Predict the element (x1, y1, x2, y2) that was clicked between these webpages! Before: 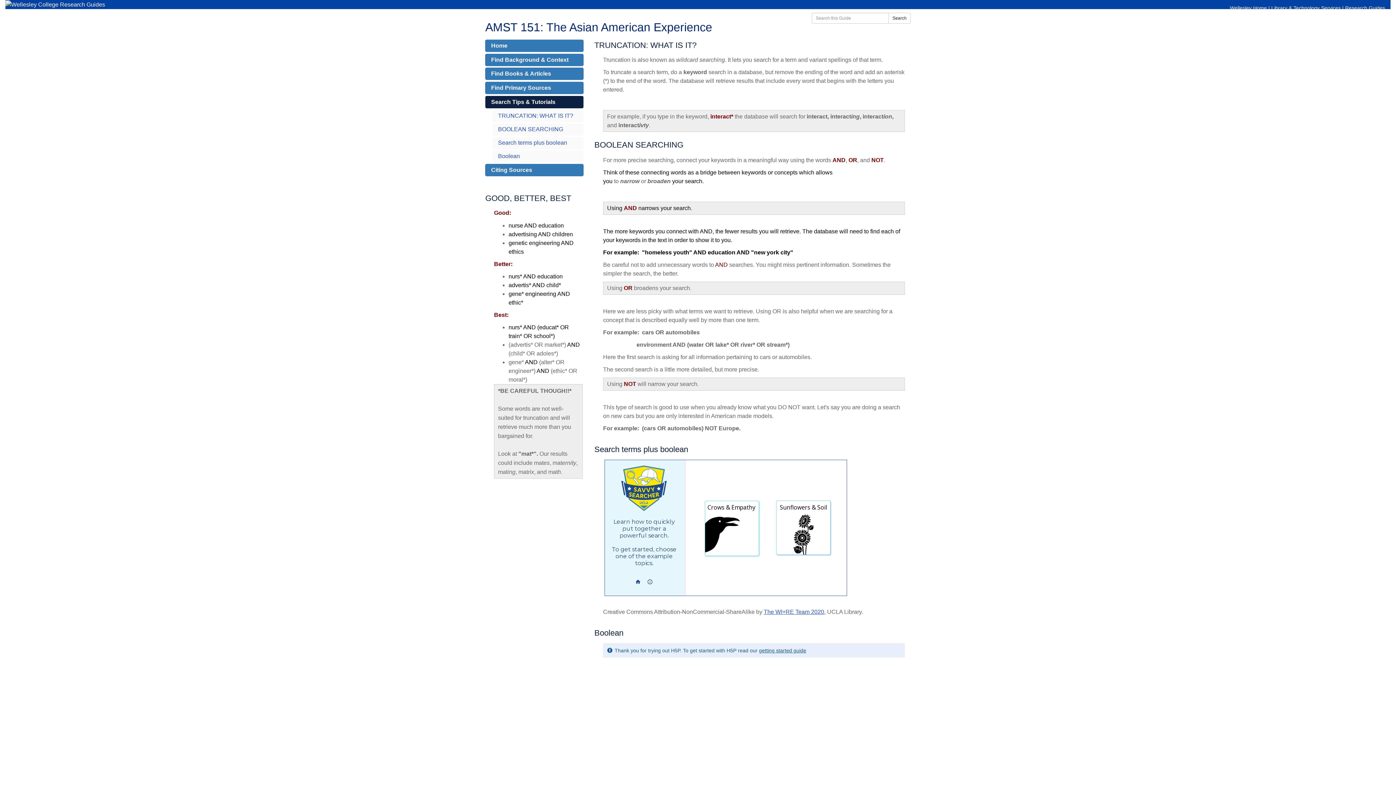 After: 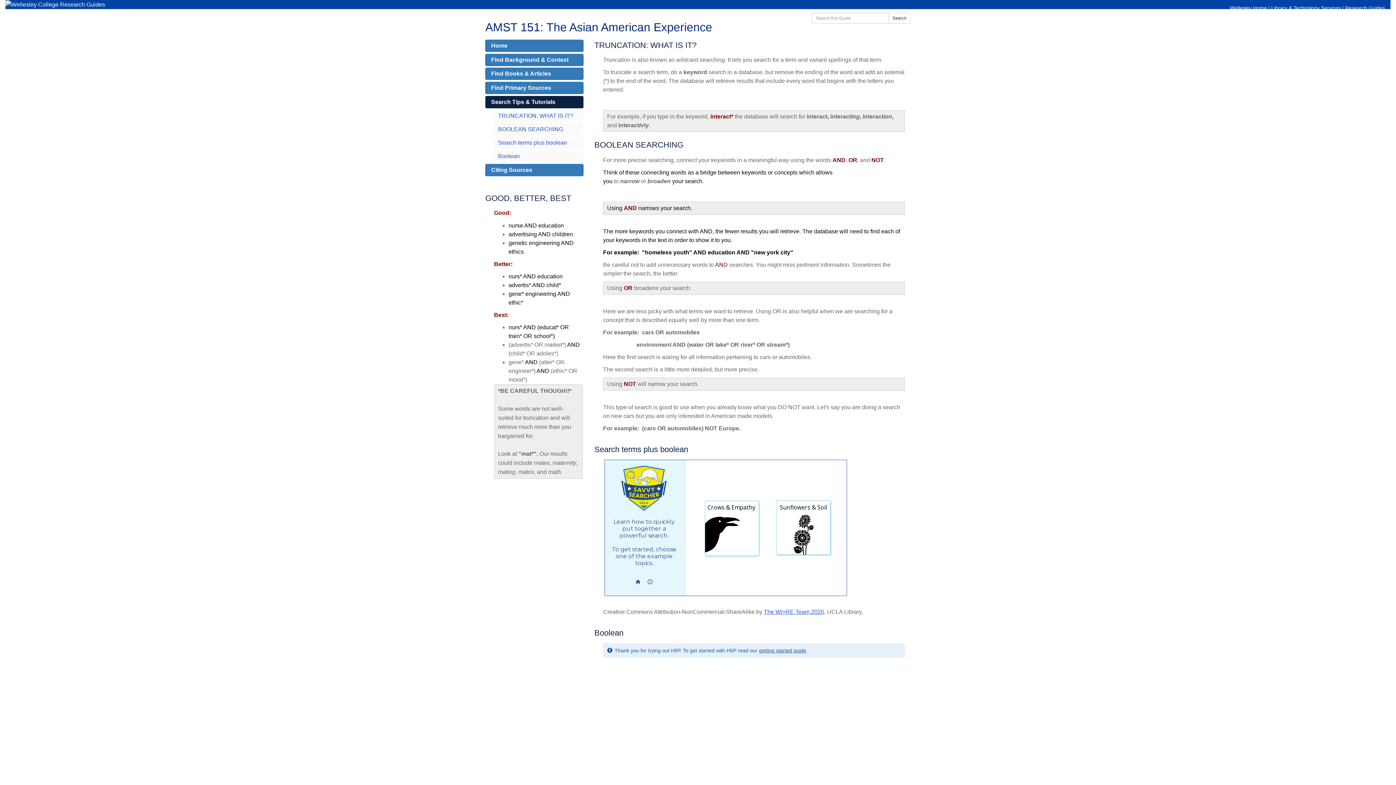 Action: label: Search Tips & Tutorials bbox: (485, 95, 583, 108)